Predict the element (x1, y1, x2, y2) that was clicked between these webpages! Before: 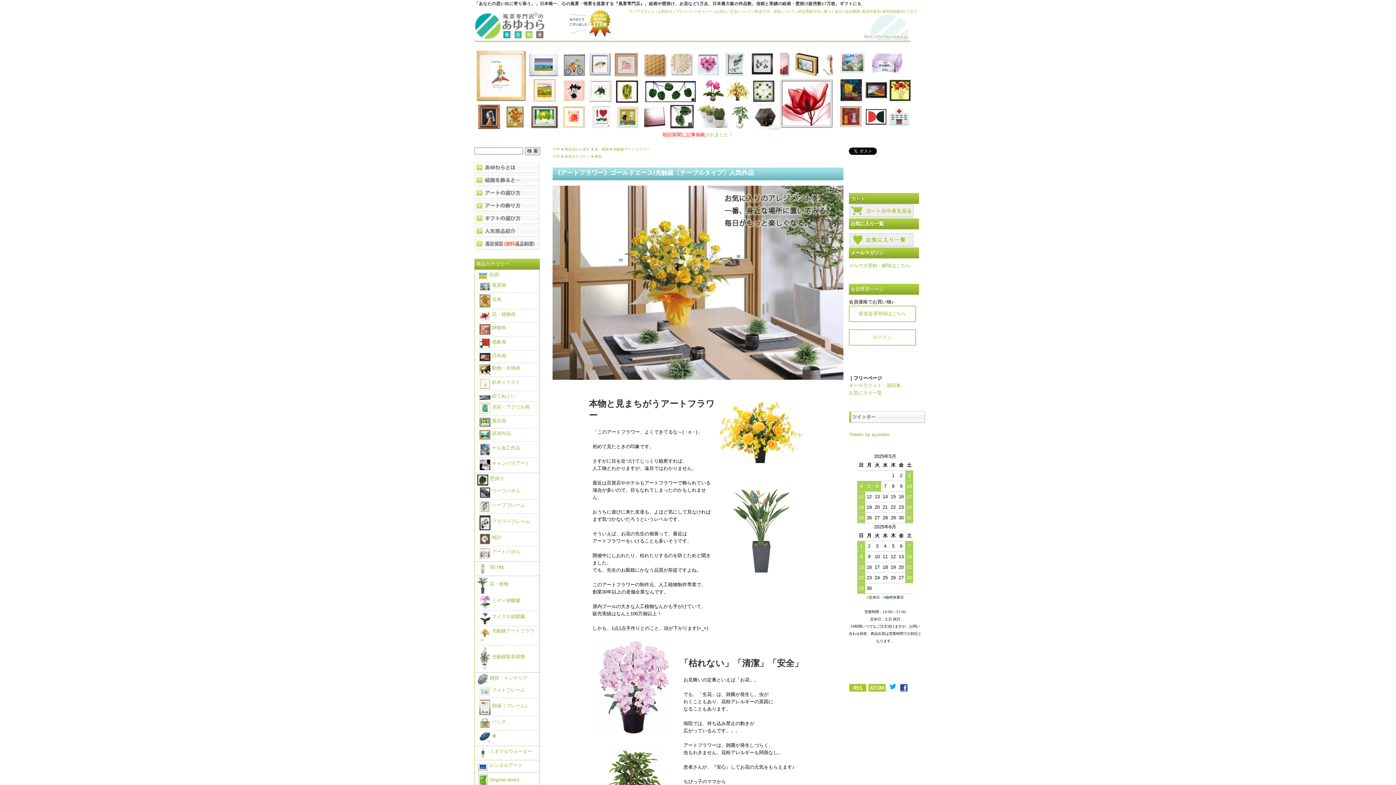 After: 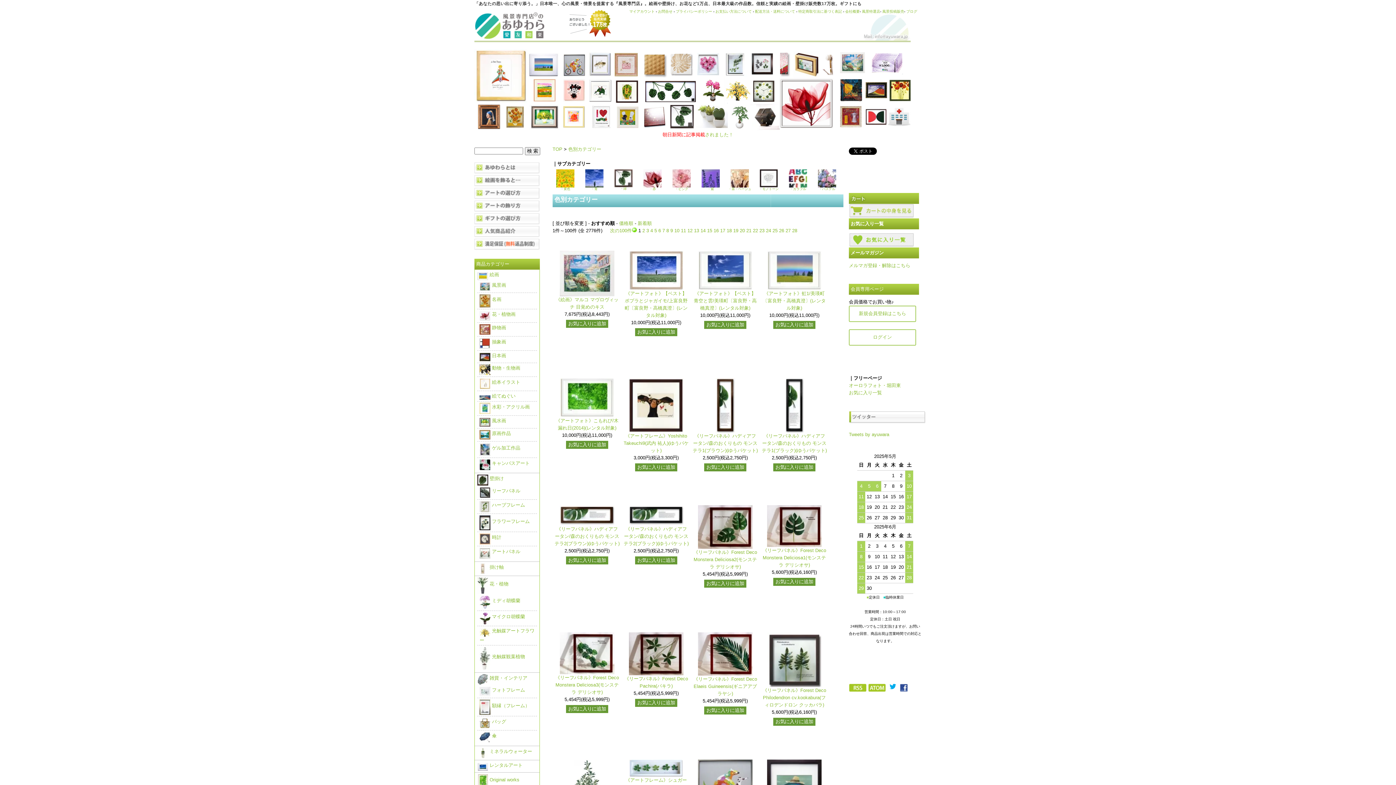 Action: bbox: (564, 154, 590, 158) label: 色別カテゴリー